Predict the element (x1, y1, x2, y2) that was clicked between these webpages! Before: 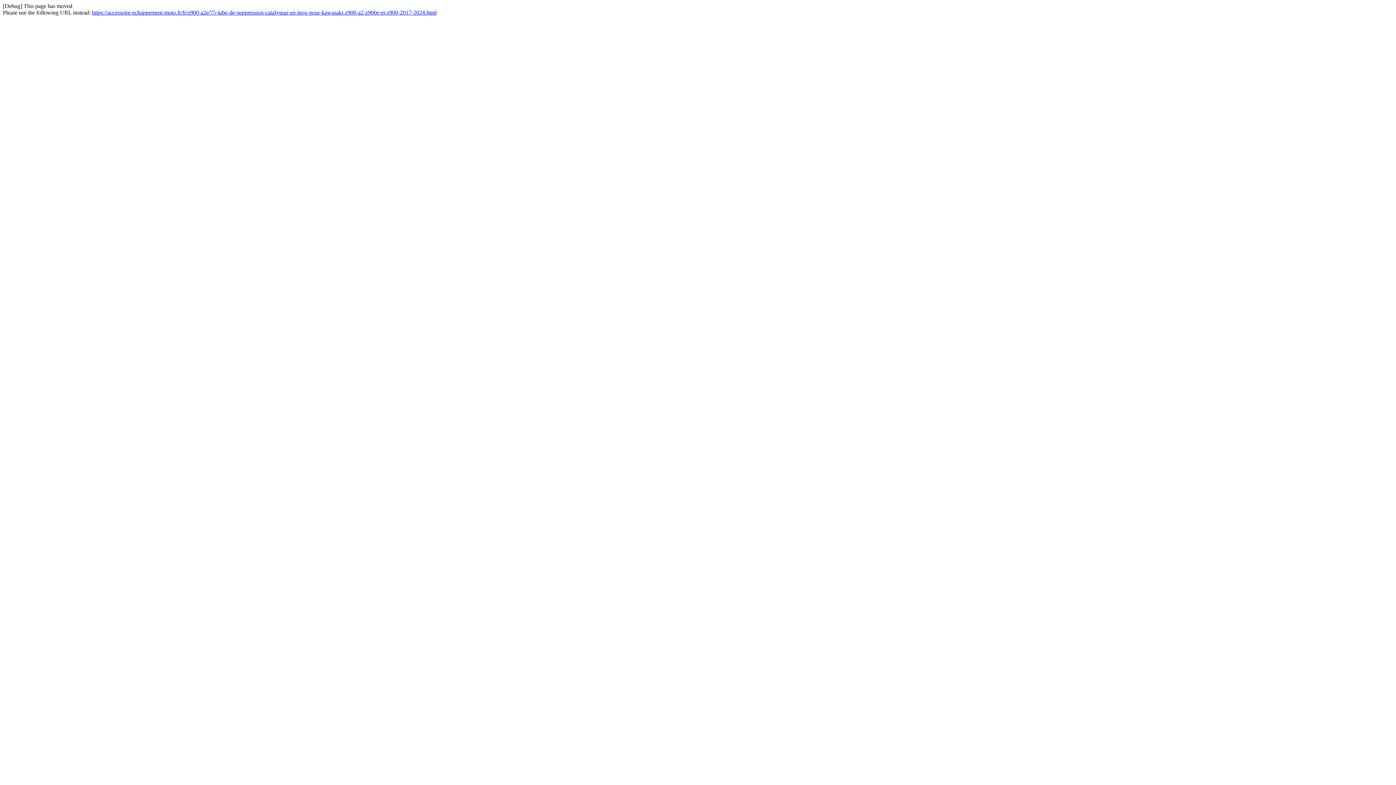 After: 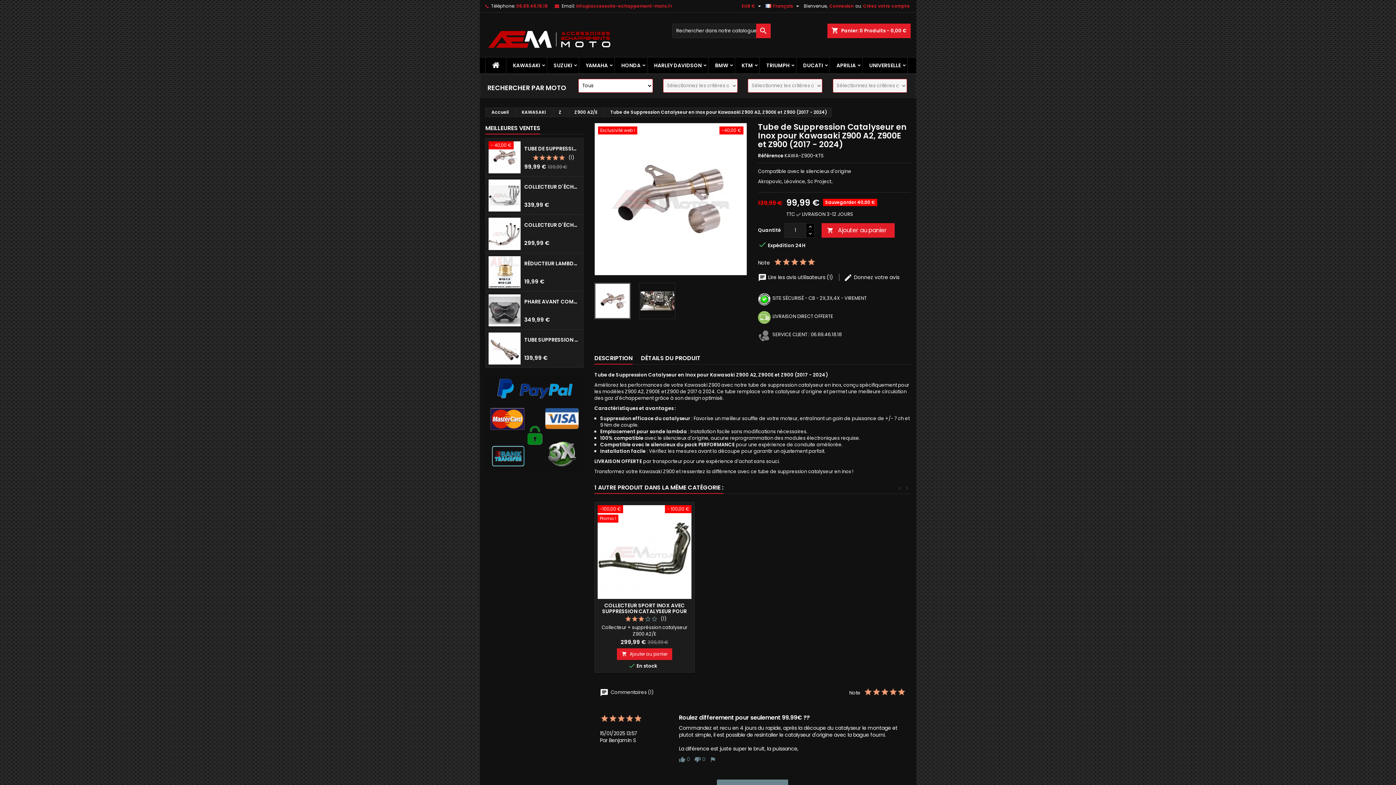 Action: label: https://accessoire-echappement-moto.fr/fr/z900-a2e/75-tube-de-suppression-catalyseur-en-inox-pour-kawasaki-z900-a2-z900e-et-z900-2017-2024.html bbox: (92, 9, 436, 15)